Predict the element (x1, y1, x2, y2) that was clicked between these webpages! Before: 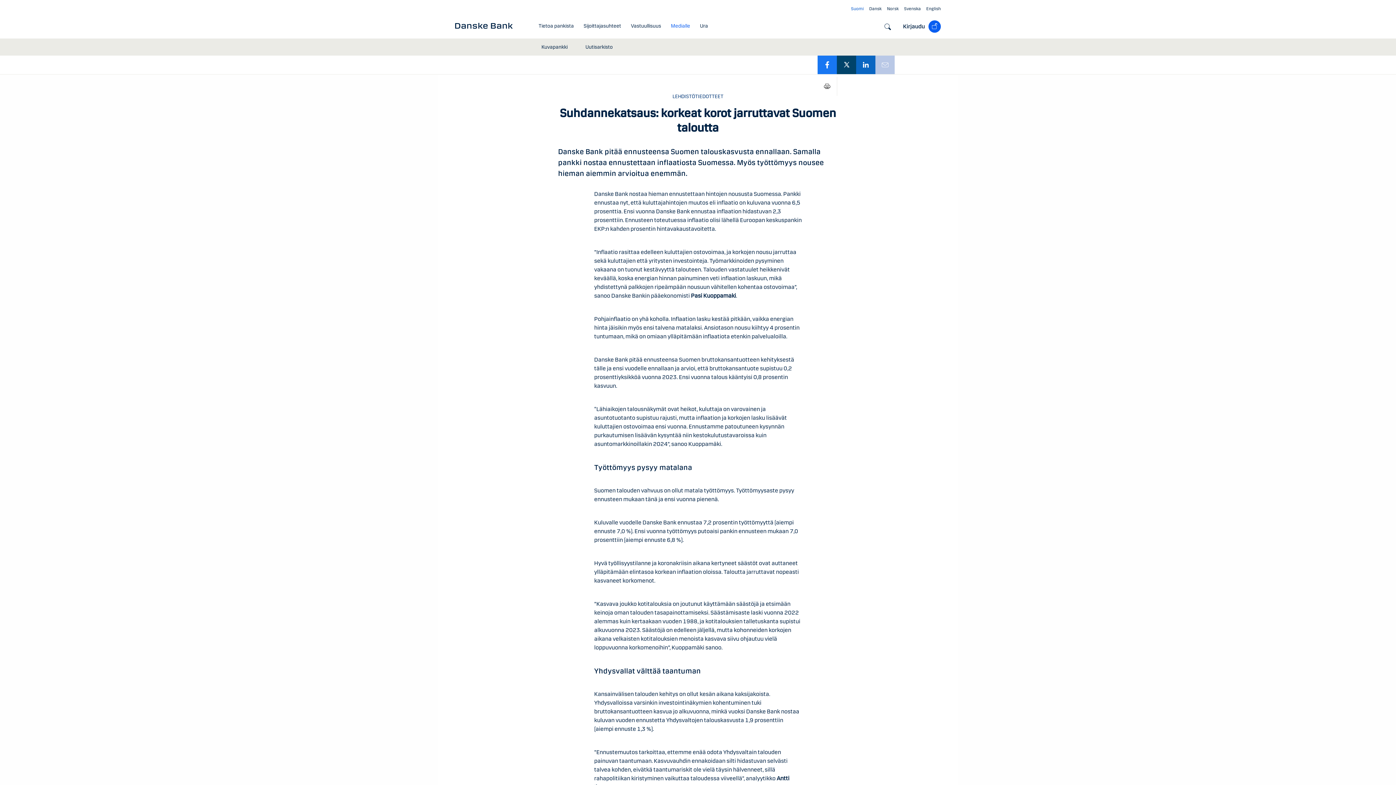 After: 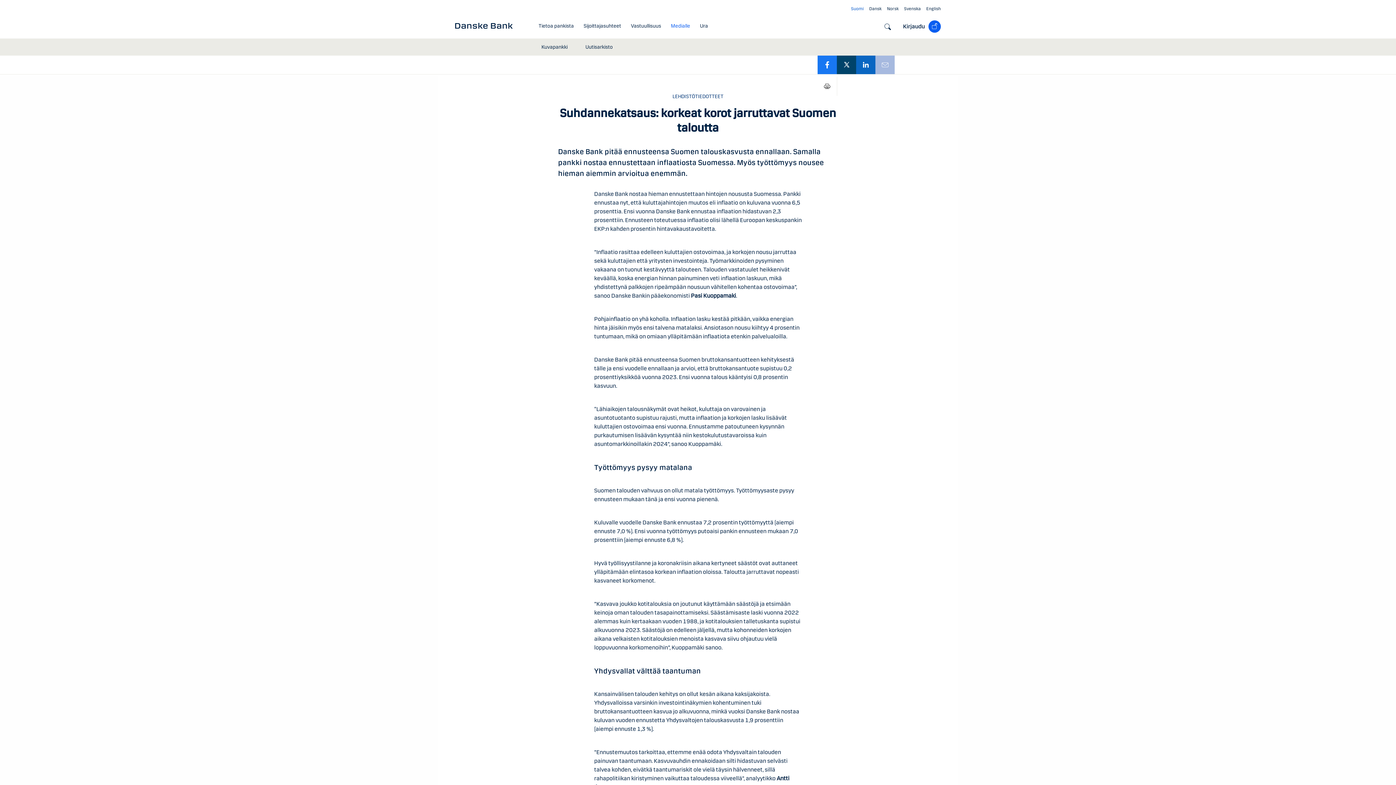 Action: bbox: (875, 54, 894, 74)